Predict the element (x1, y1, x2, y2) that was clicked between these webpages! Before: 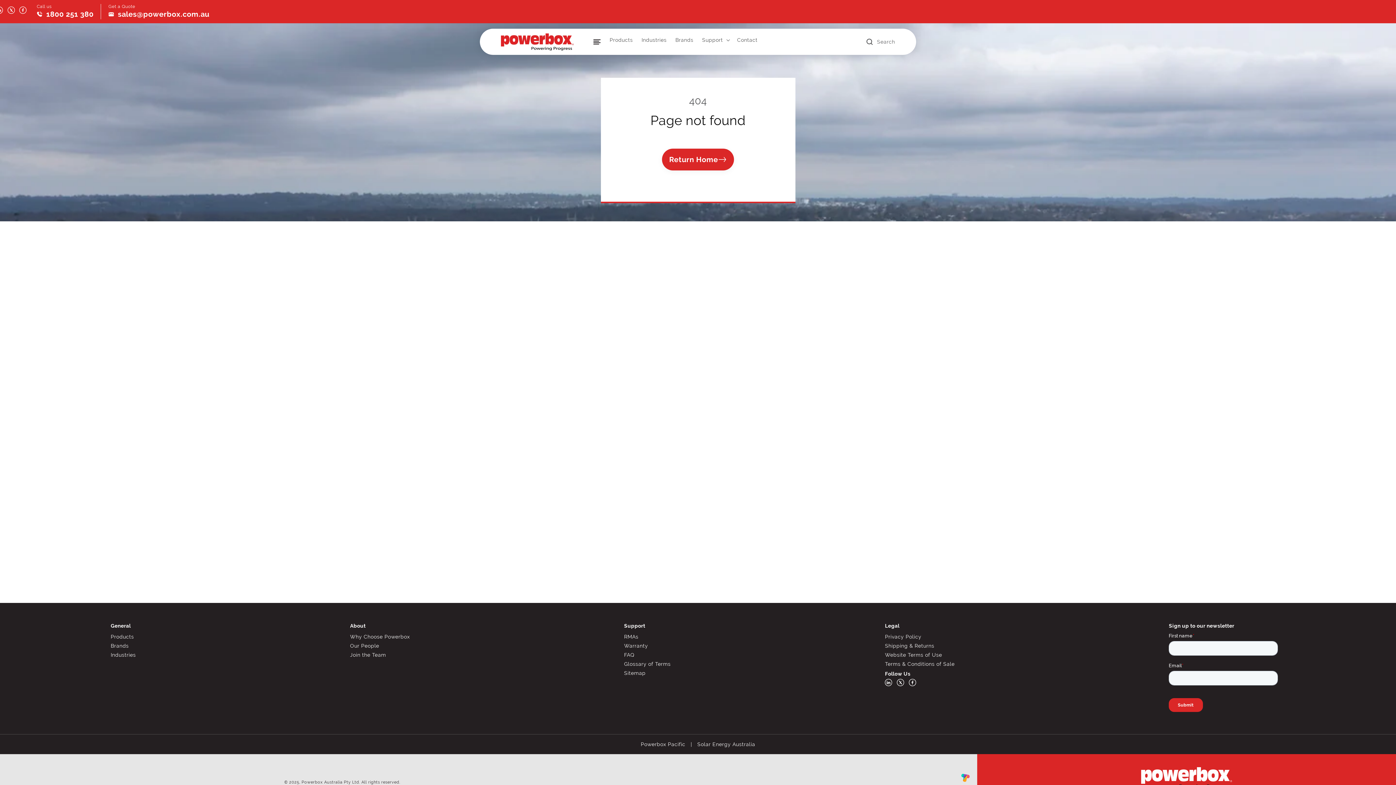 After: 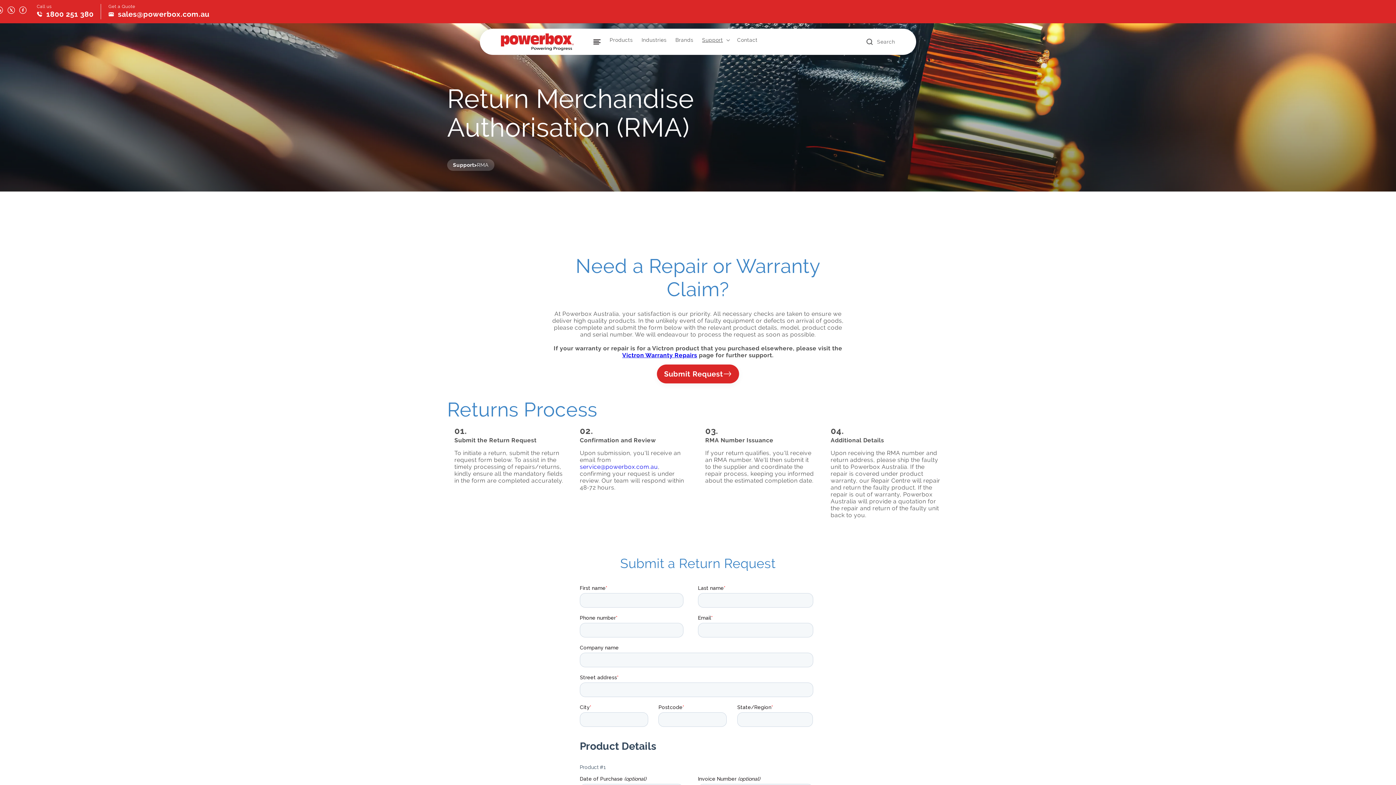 Action: label: RMAs bbox: (624, 634, 638, 639)